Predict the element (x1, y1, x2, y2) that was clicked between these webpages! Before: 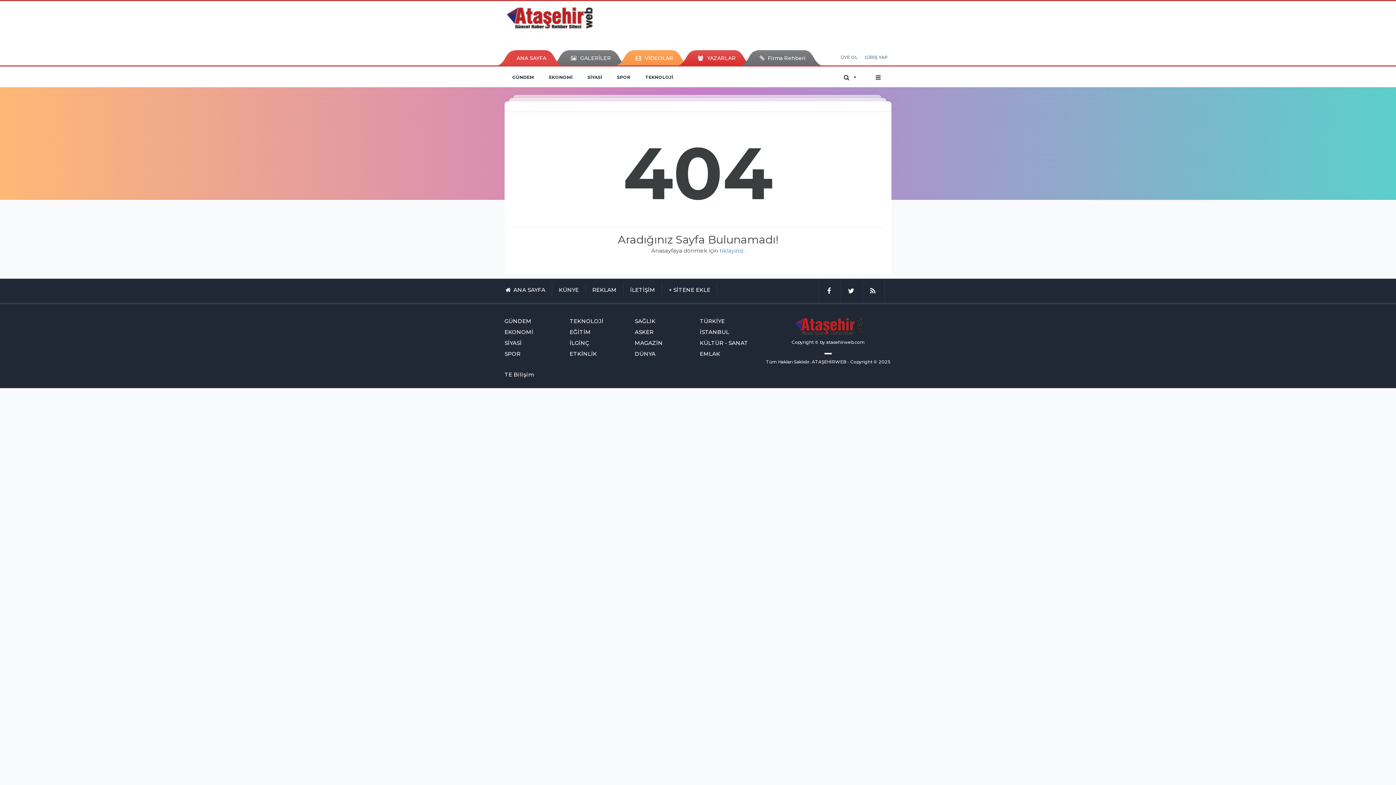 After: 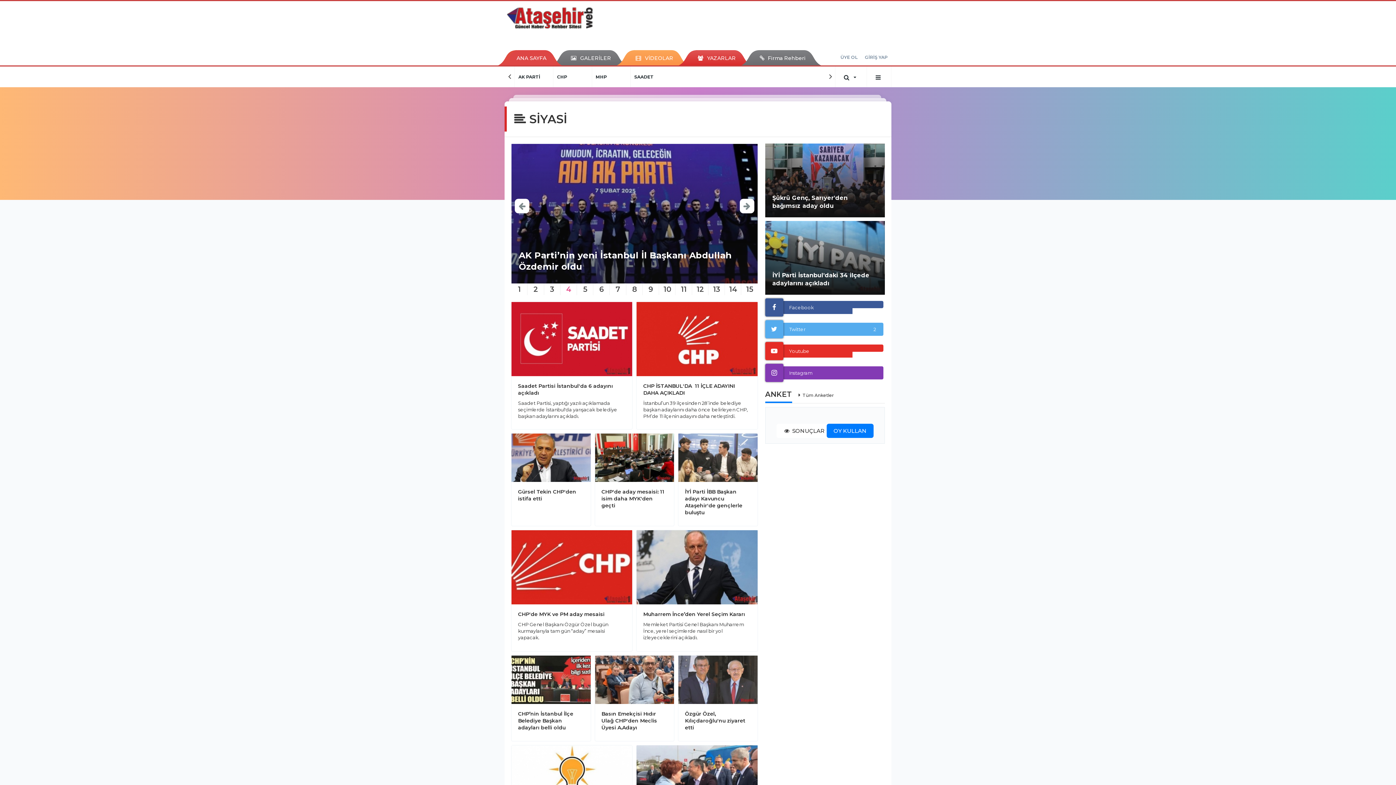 Action: label: SİYASİ bbox: (580, 66, 609, 87)